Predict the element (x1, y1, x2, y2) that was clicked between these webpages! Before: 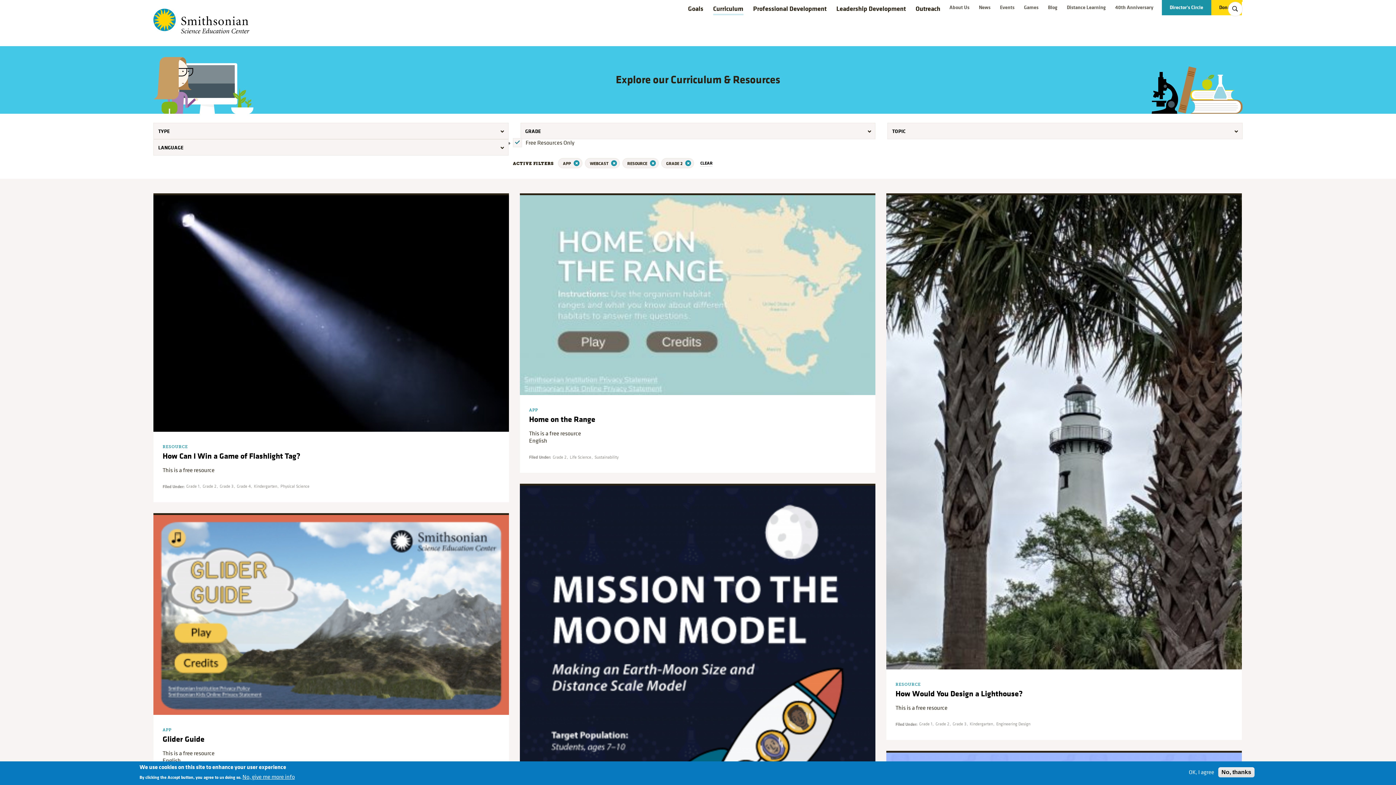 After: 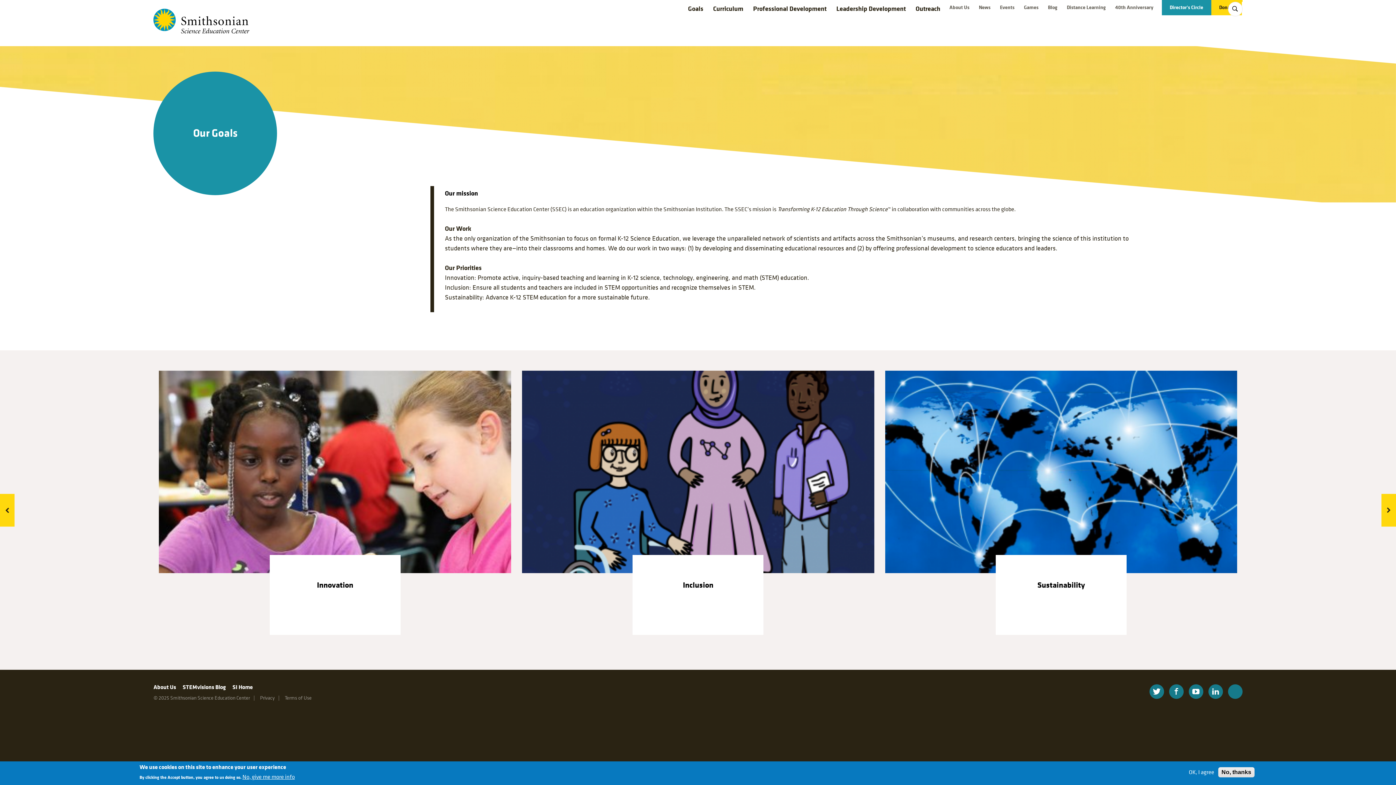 Action: bbox: (688, 4, 703, 13) label: Goals